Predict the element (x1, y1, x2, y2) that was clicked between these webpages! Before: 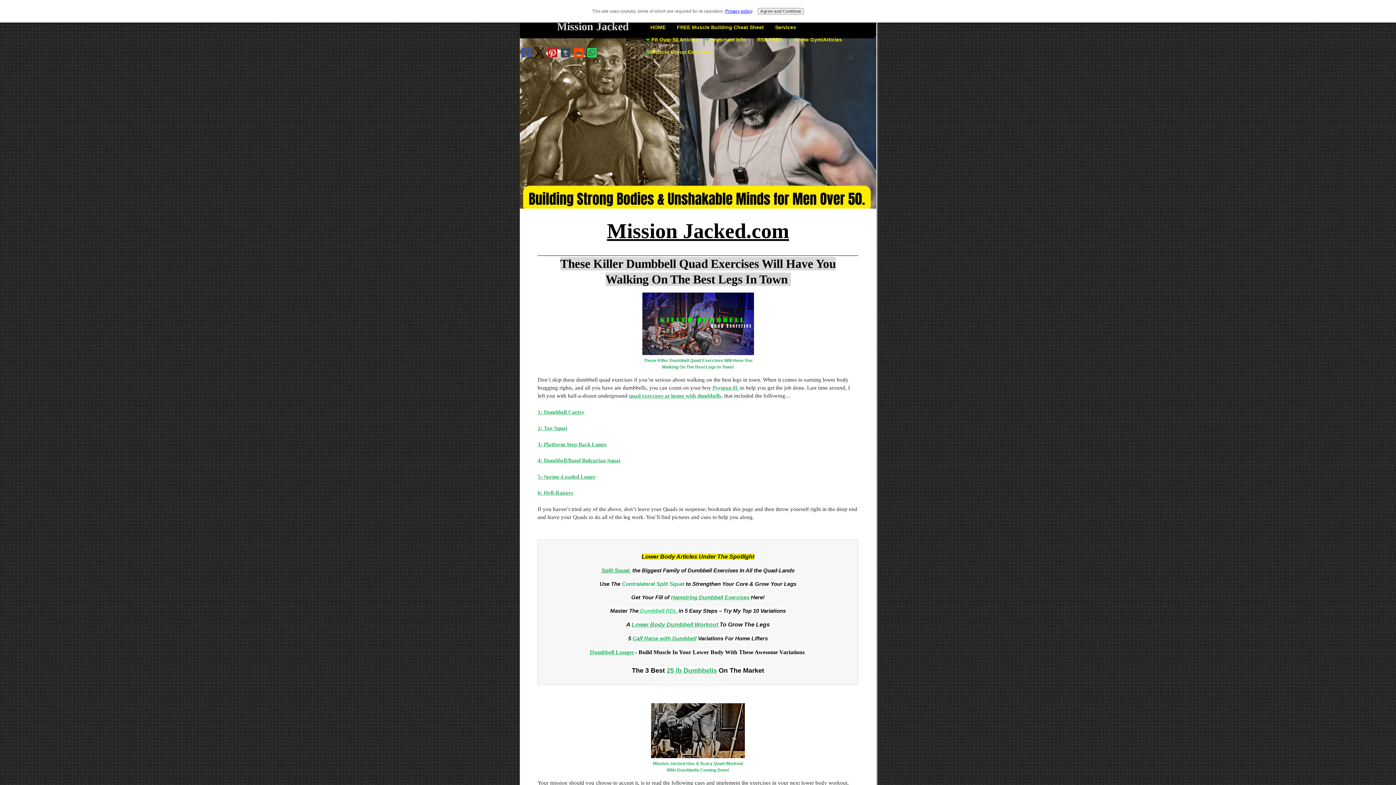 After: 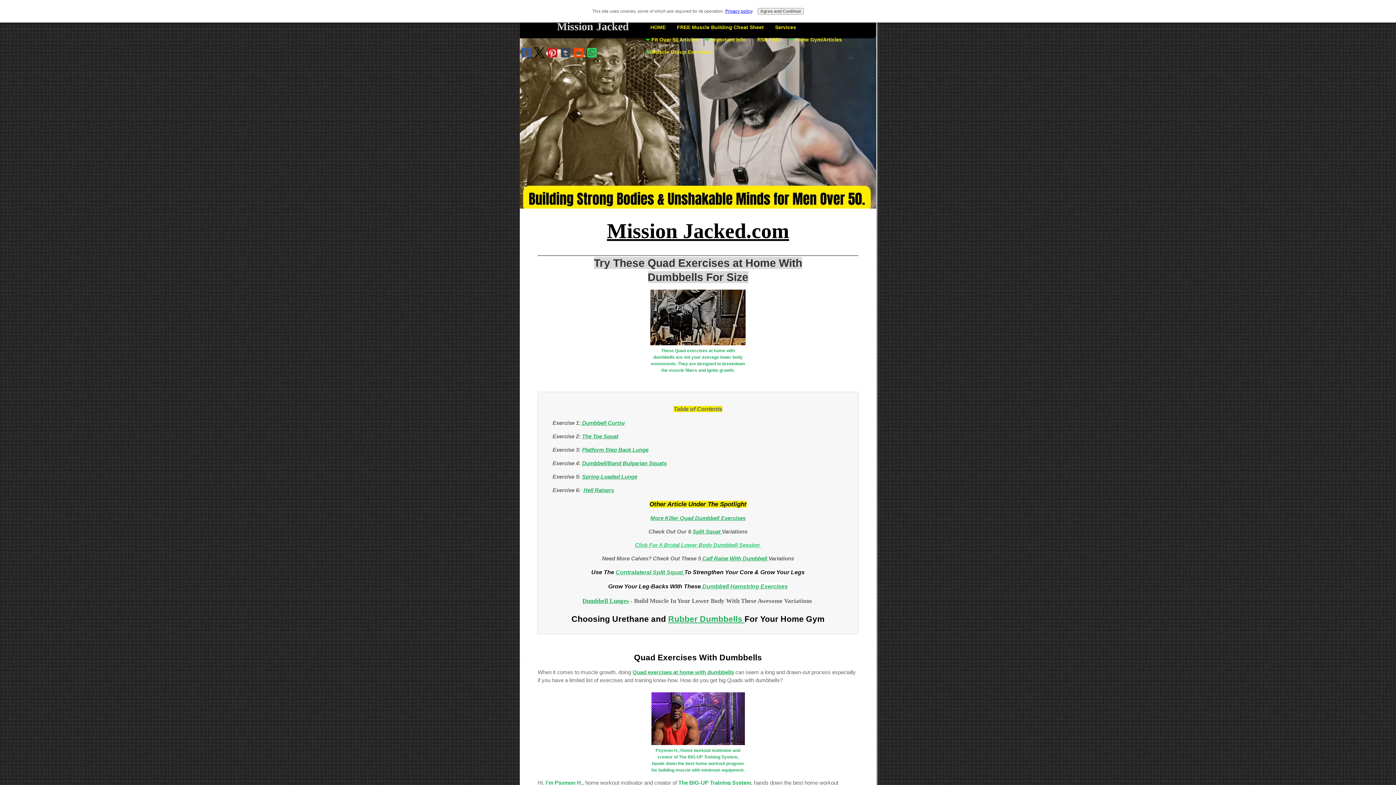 Action: label: 6: Hell-Raisers bbox: (537, 490, 573, 496)